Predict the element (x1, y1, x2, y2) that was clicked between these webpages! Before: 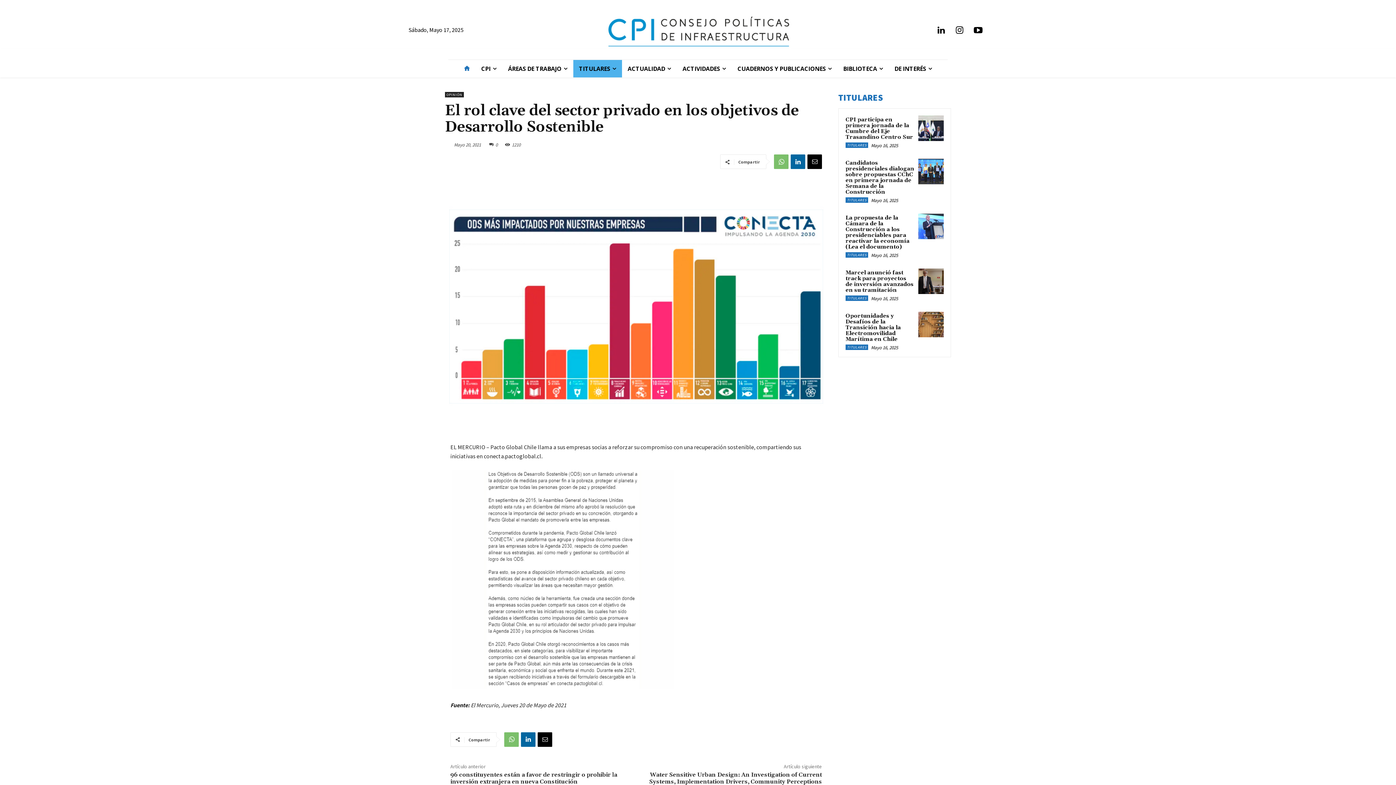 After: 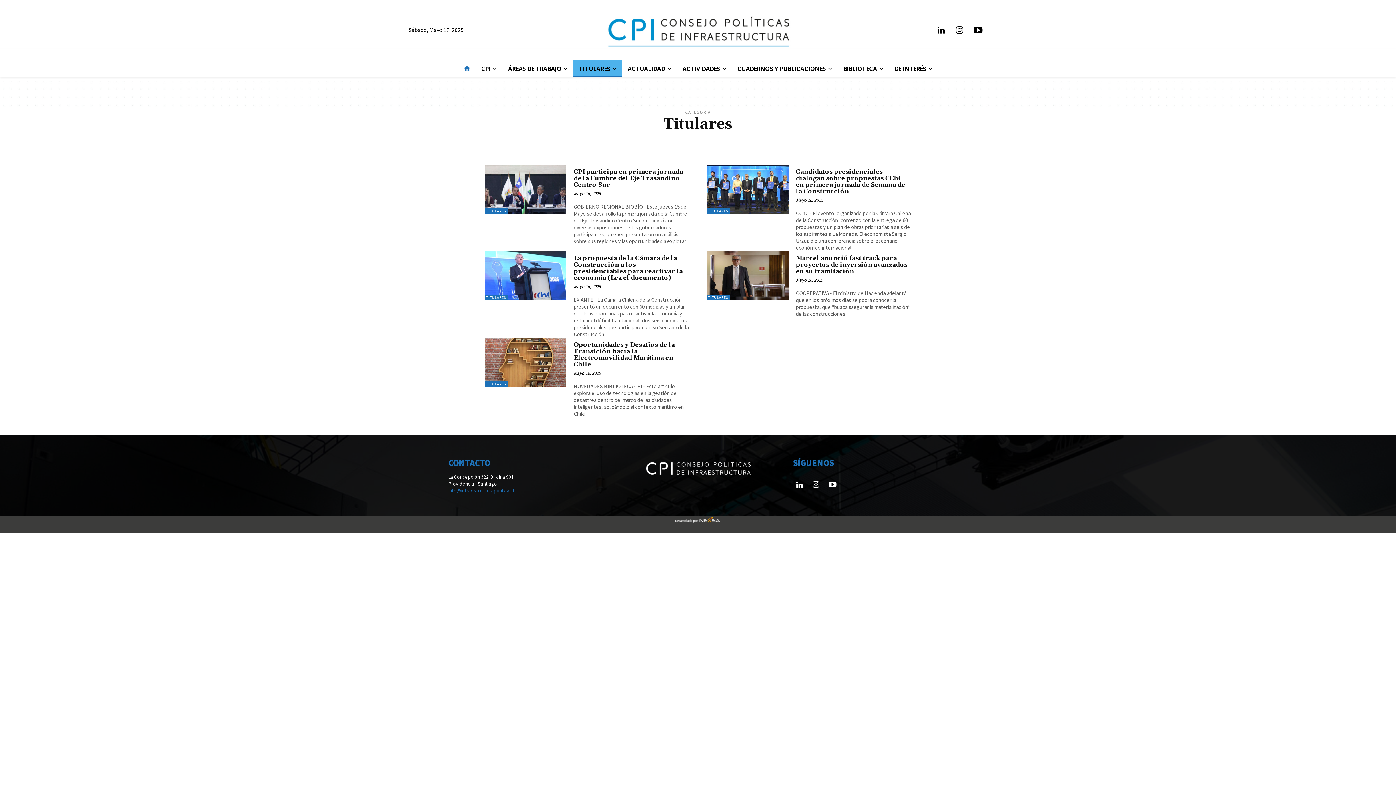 Action: label: TITULARES bbox: (845, 295, 868, 301)